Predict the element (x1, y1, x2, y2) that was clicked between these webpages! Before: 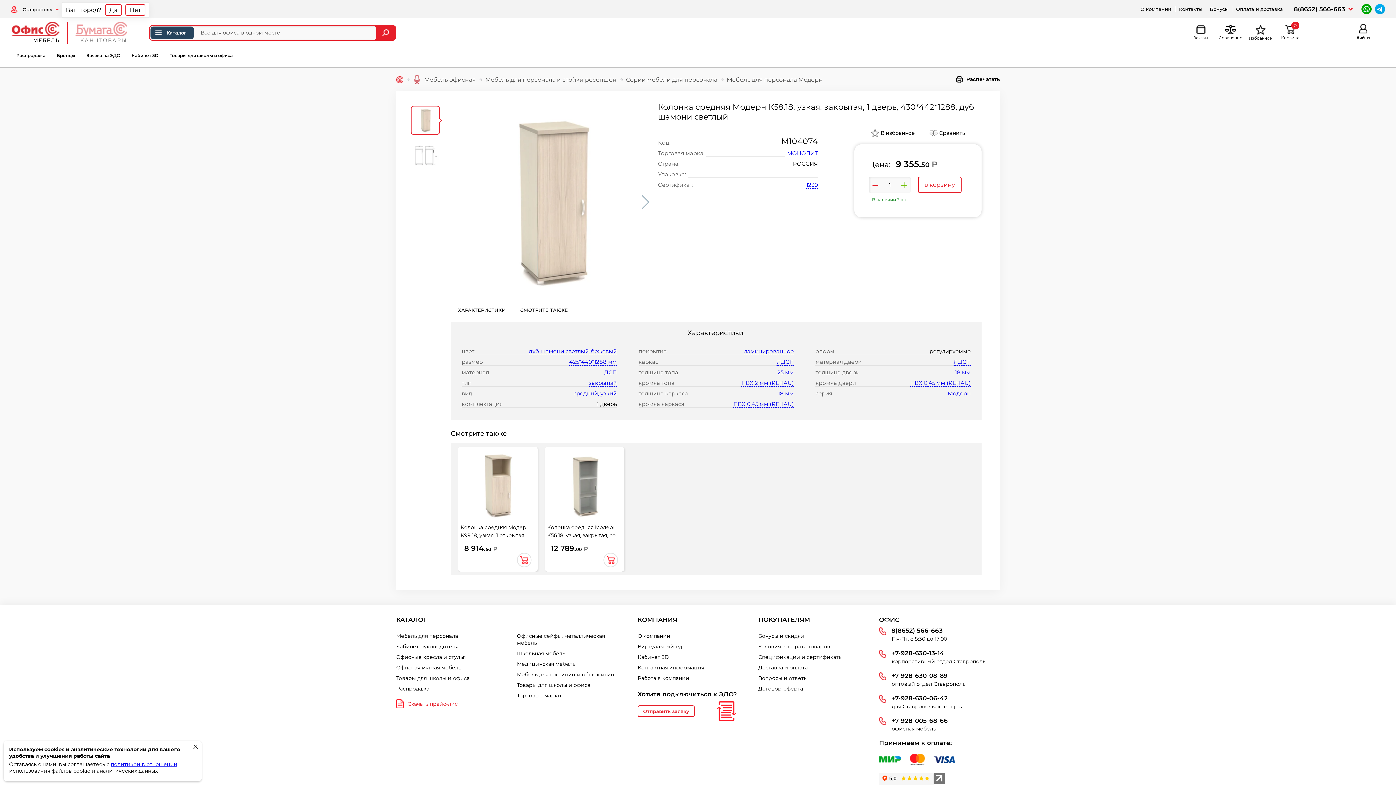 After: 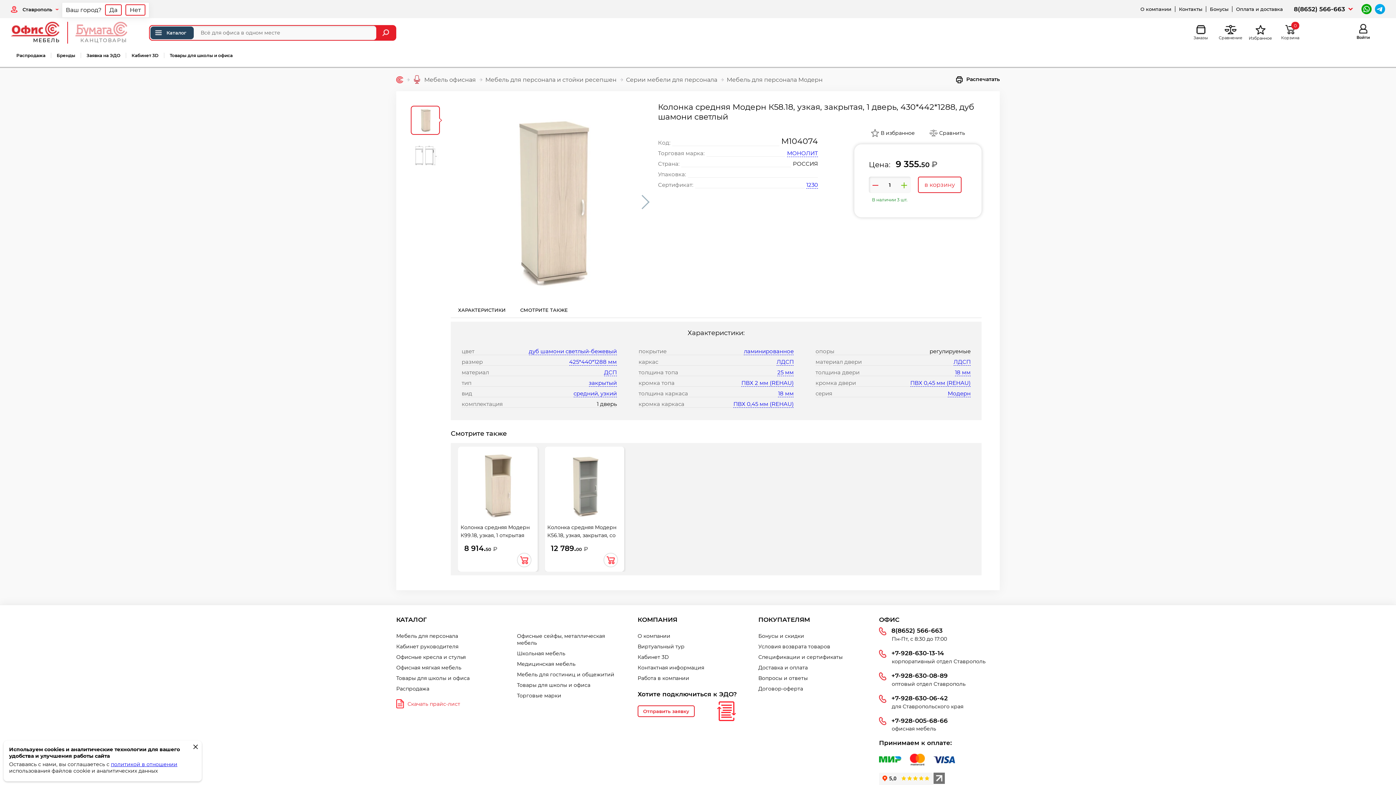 Action: bbox: (891, 717, 948, 724) label: +7-928-005-68-66